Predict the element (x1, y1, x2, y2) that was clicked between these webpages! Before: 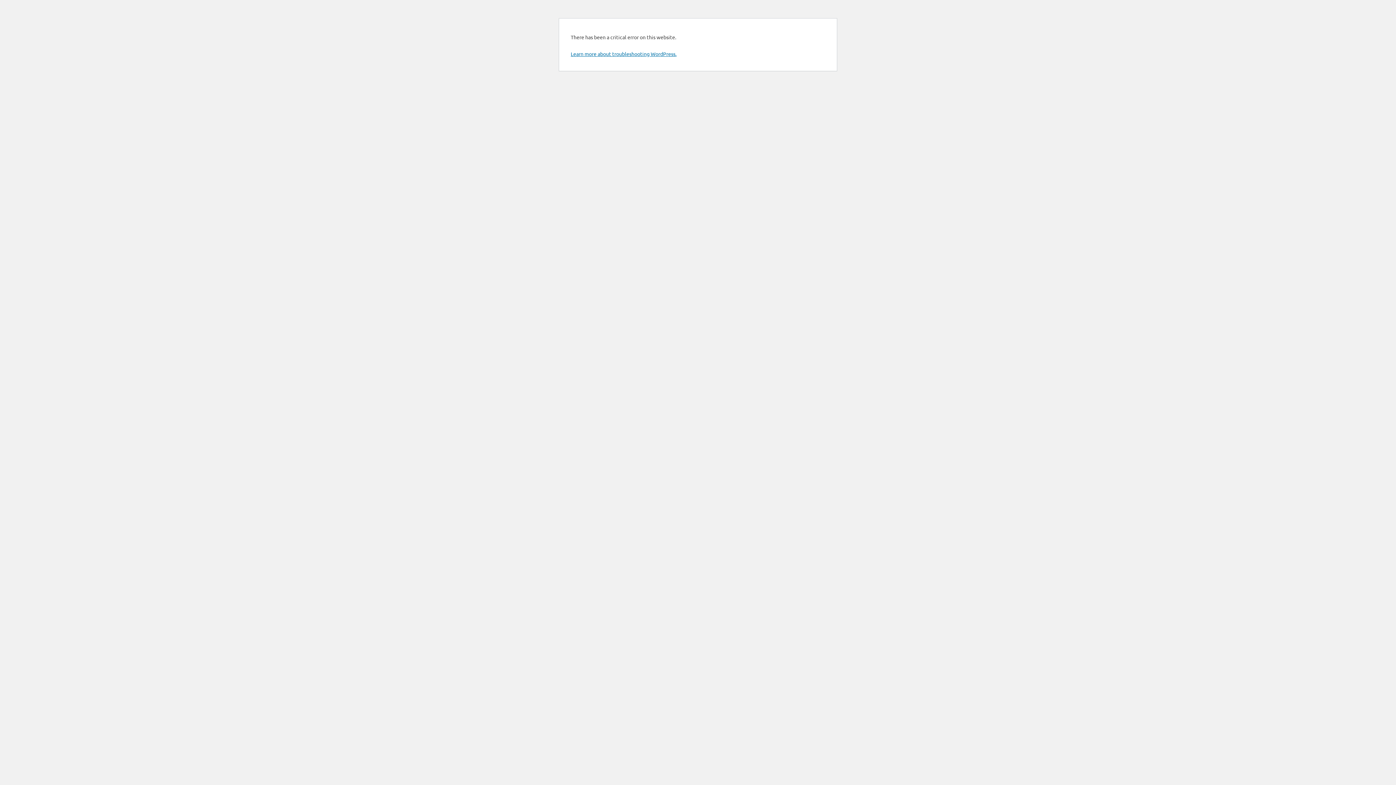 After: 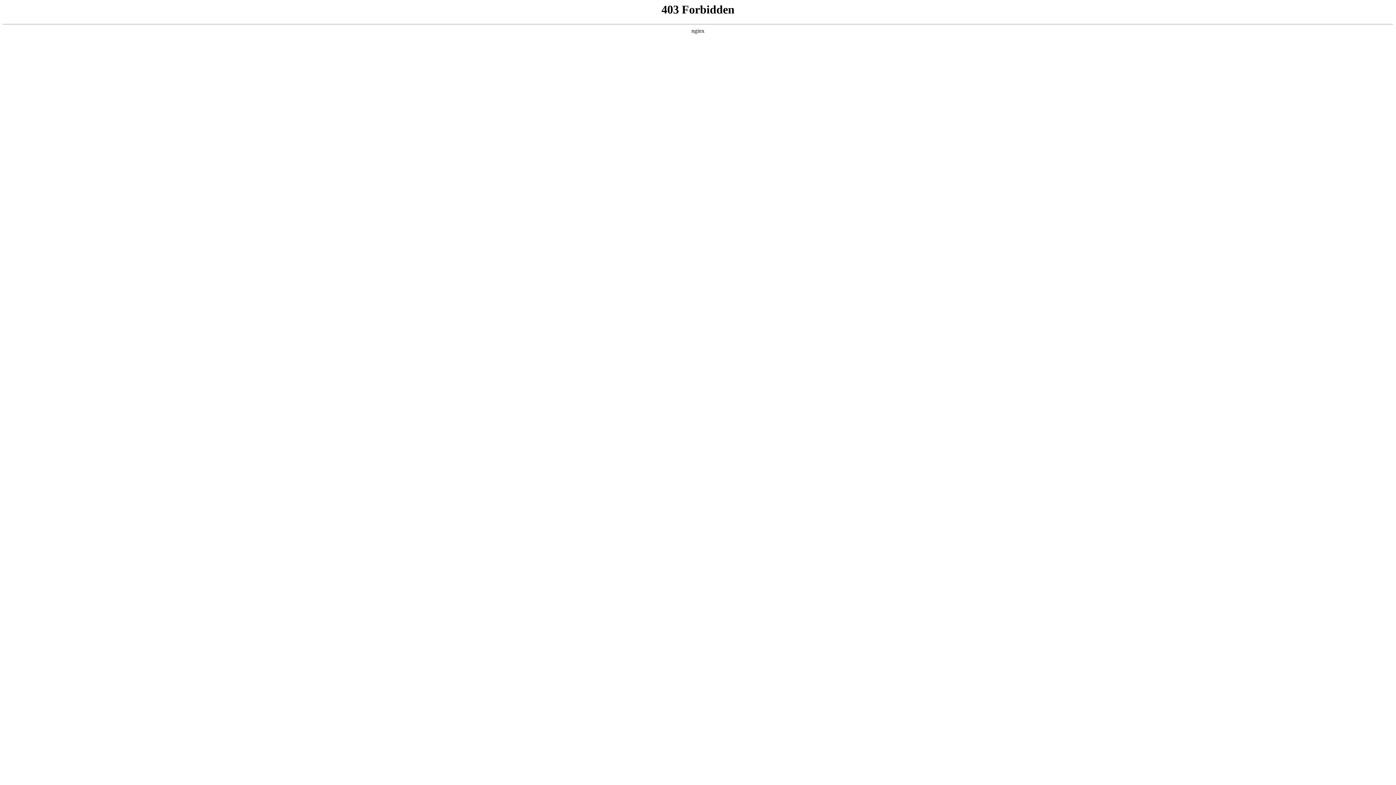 Action: label: Learn more about troubleshooting WordPress. bbox: (570, 50, 676, 57)